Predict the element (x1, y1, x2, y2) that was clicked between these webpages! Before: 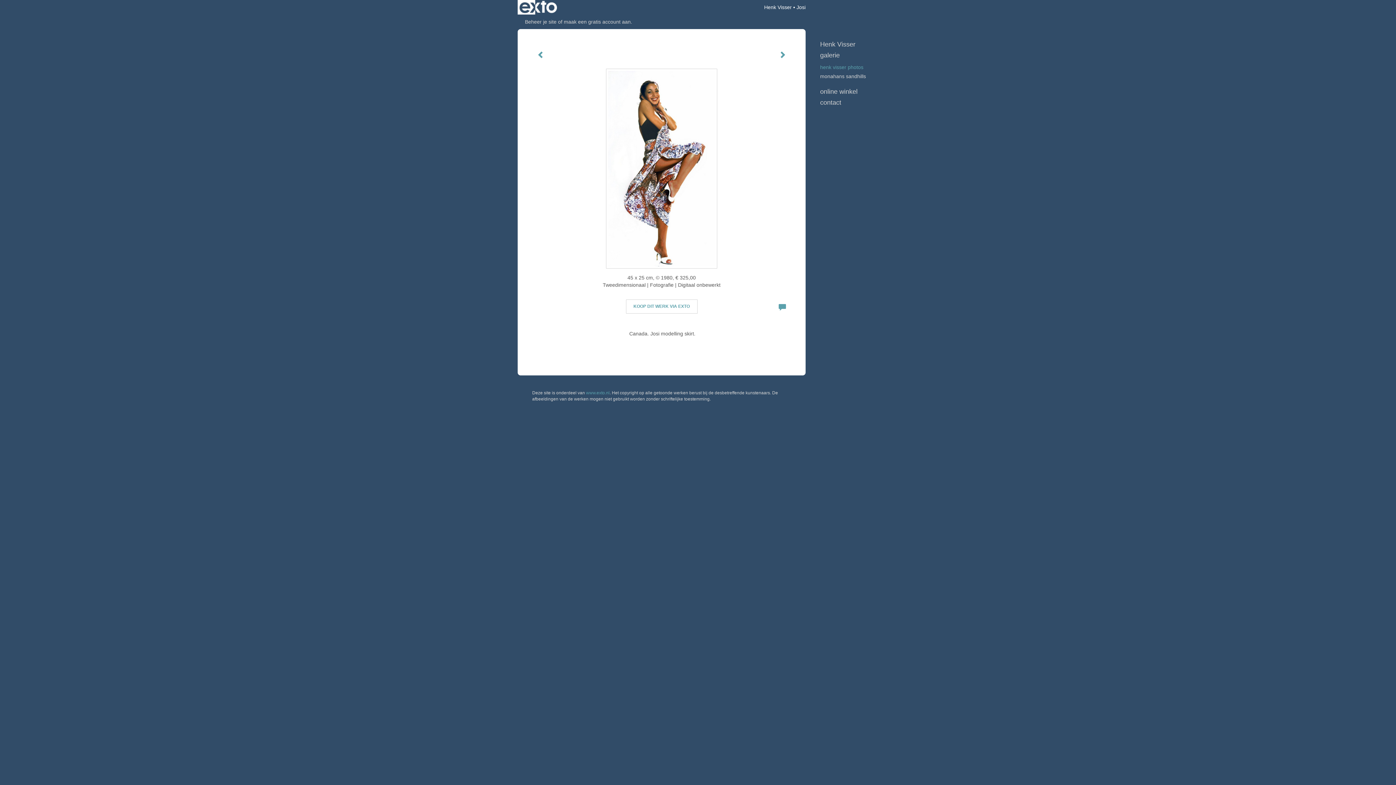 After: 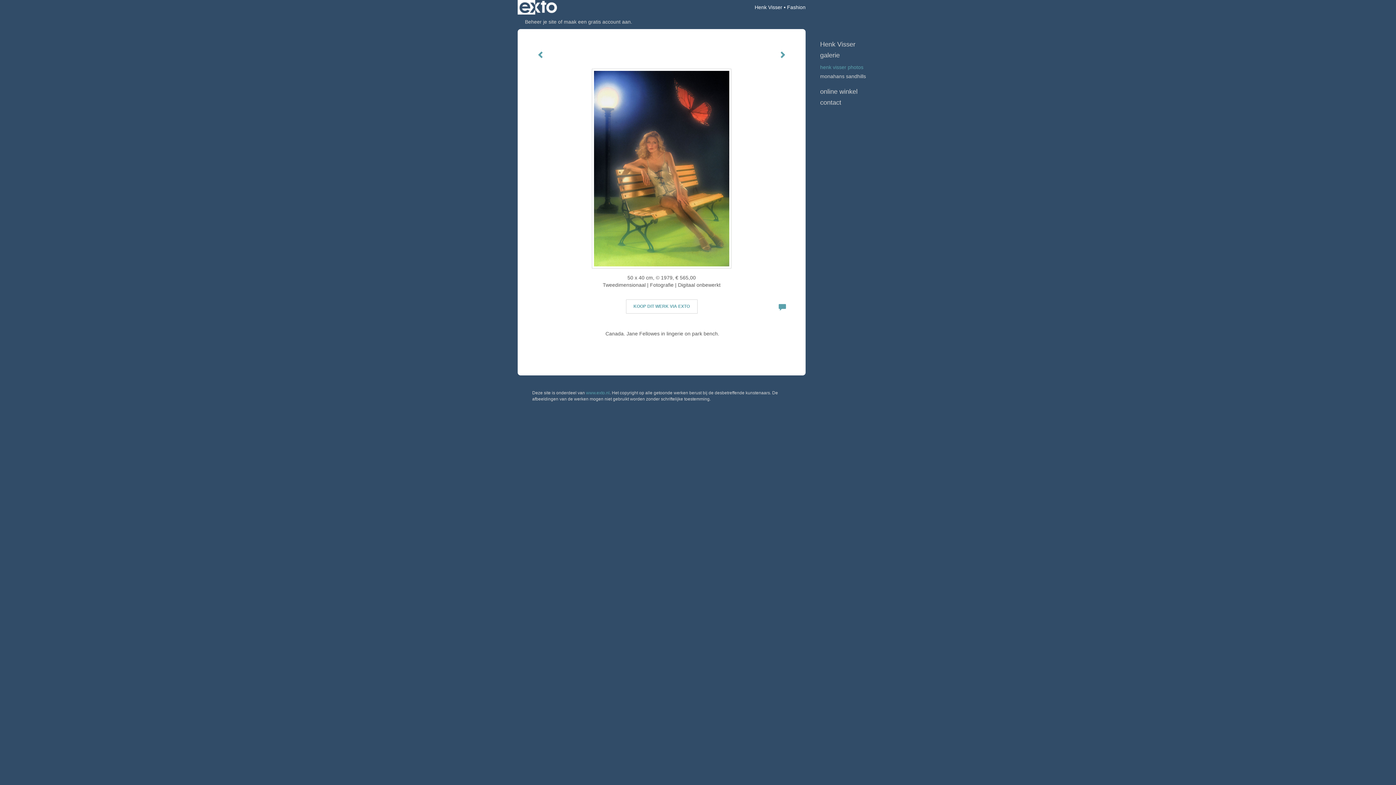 Action: bbox: (532, 46, 549, 64)